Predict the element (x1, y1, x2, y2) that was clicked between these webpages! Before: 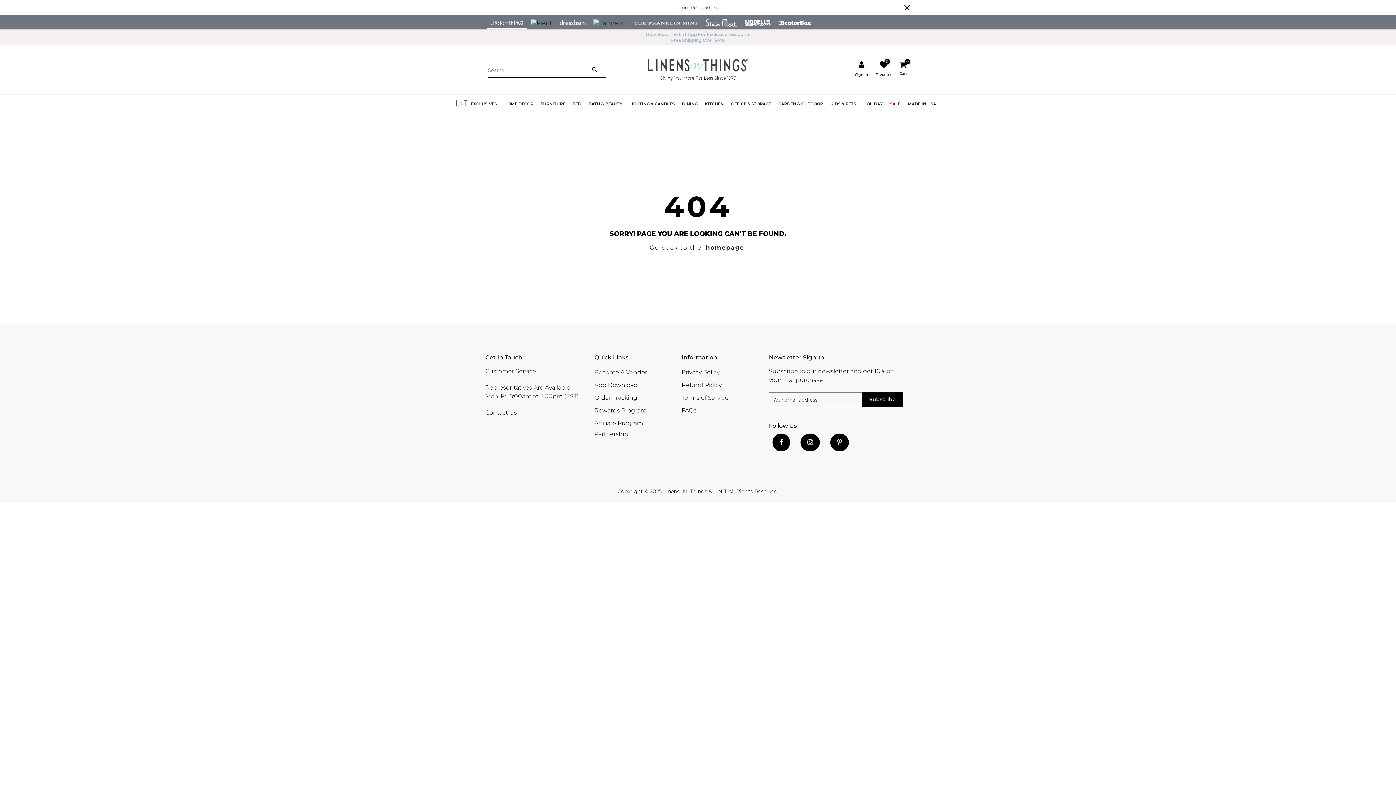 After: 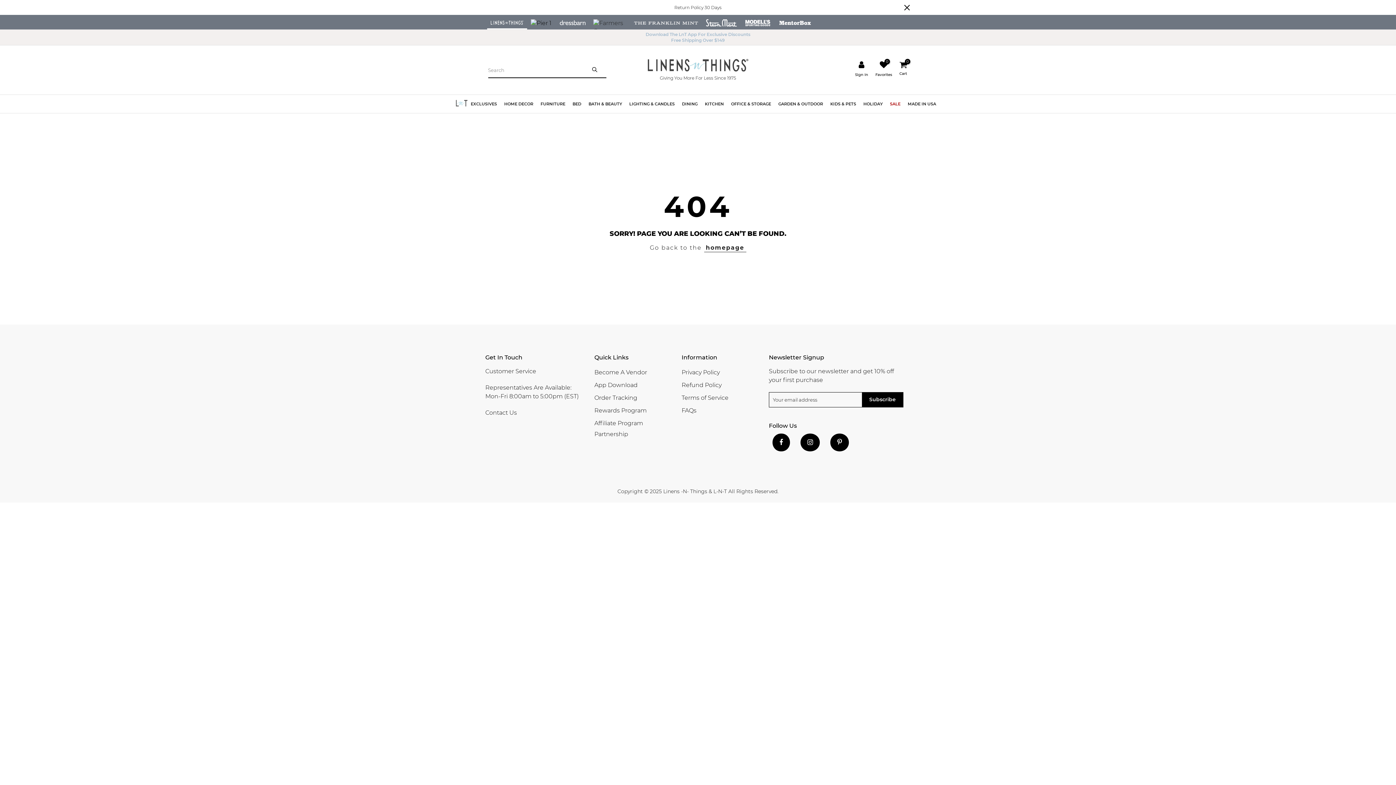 Action: bbox: (527, 18, 555, 25)